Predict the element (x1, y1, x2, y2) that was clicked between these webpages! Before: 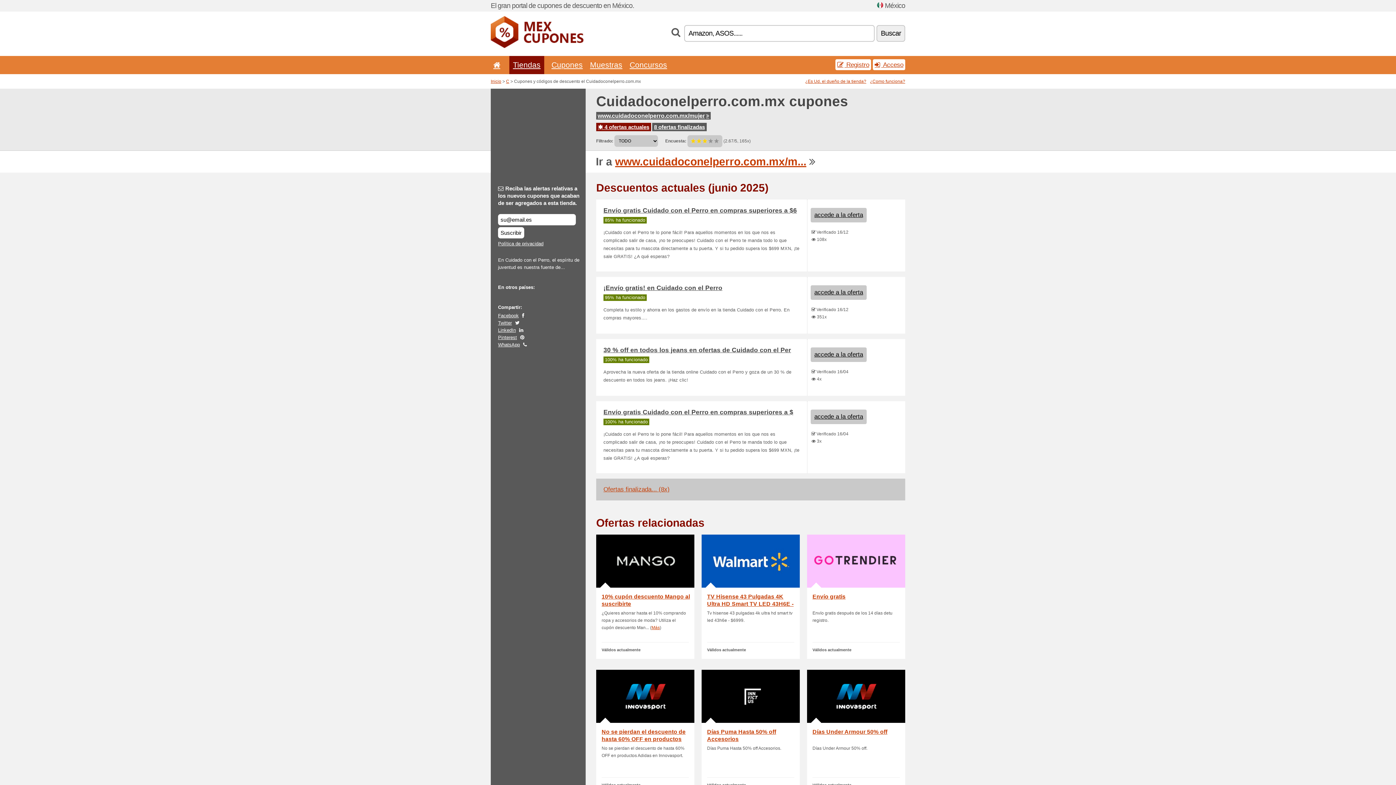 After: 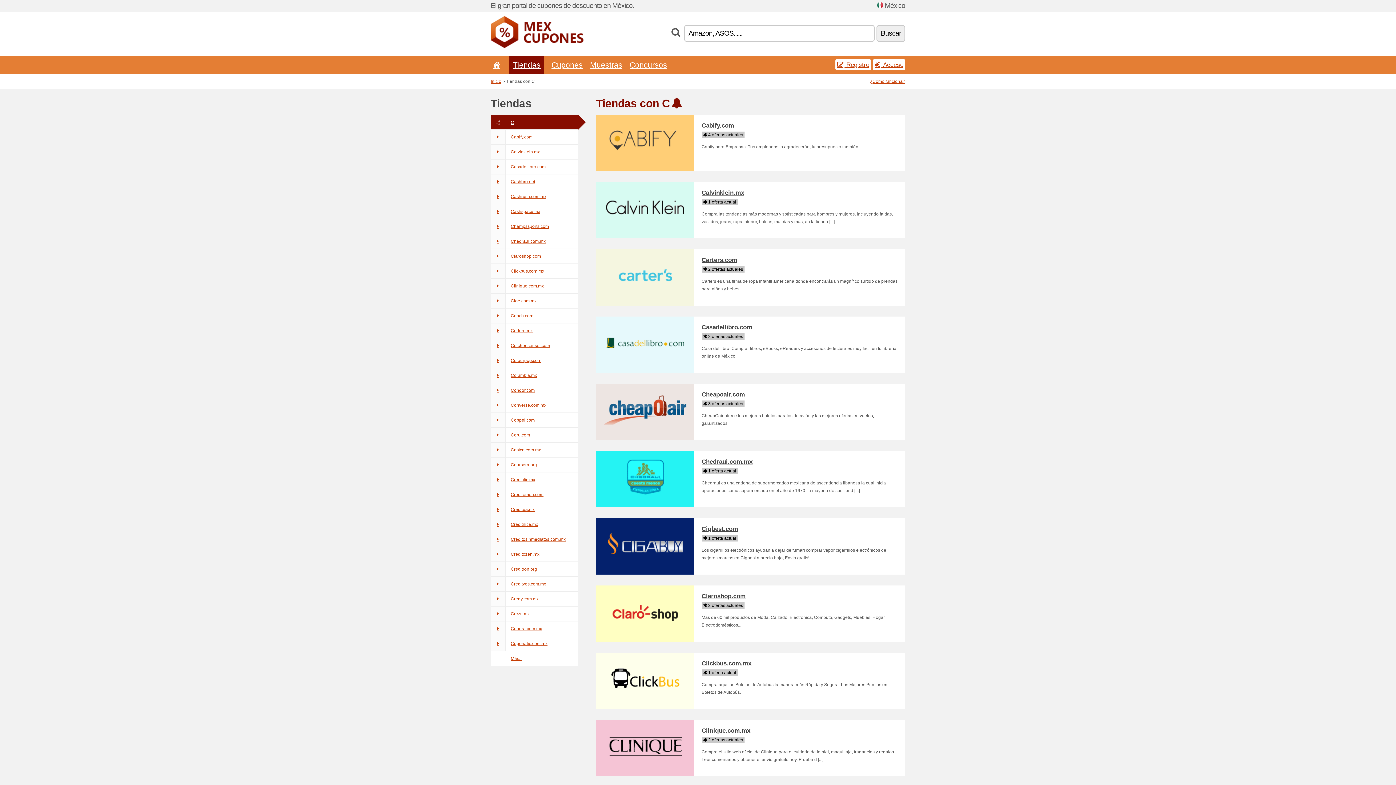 Action: bbox: (506, 78, 509, 84) label: C